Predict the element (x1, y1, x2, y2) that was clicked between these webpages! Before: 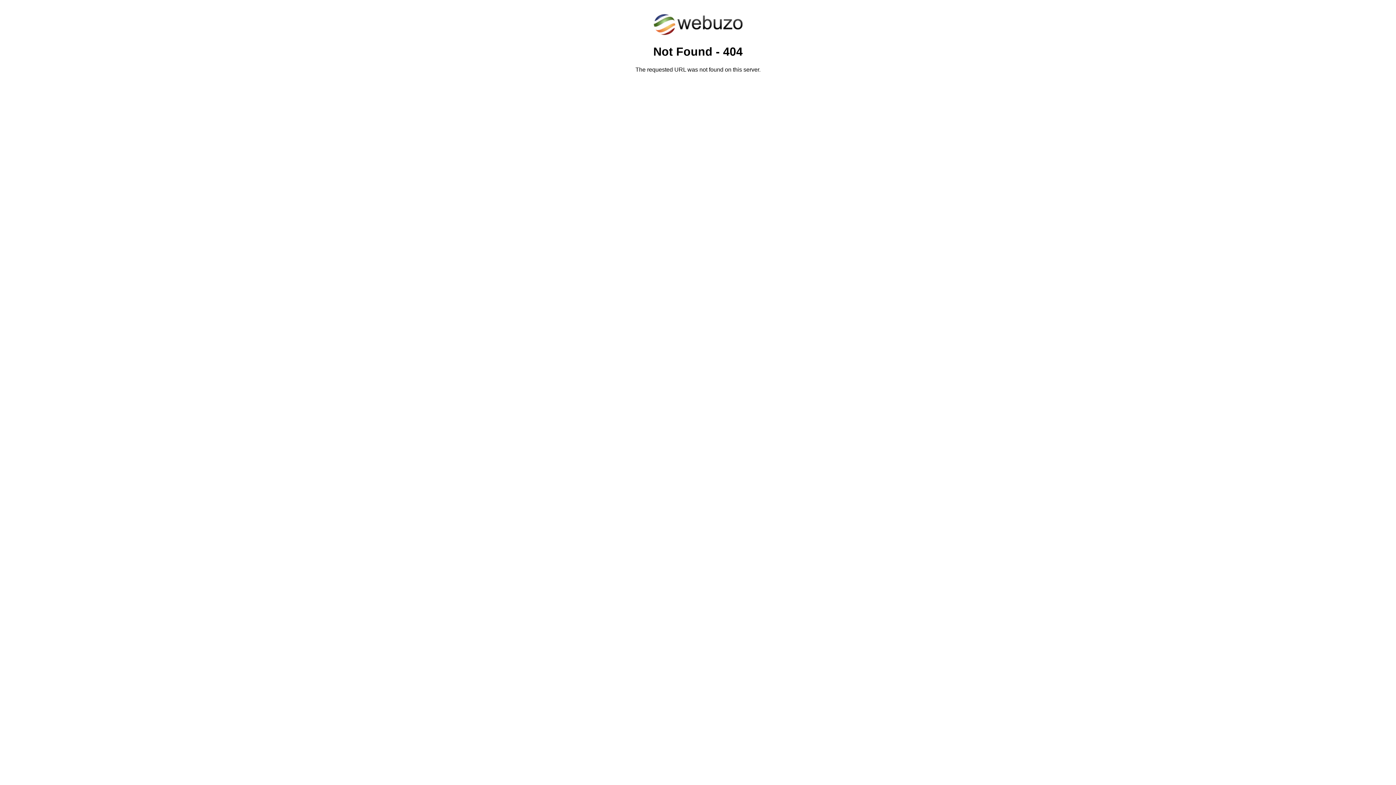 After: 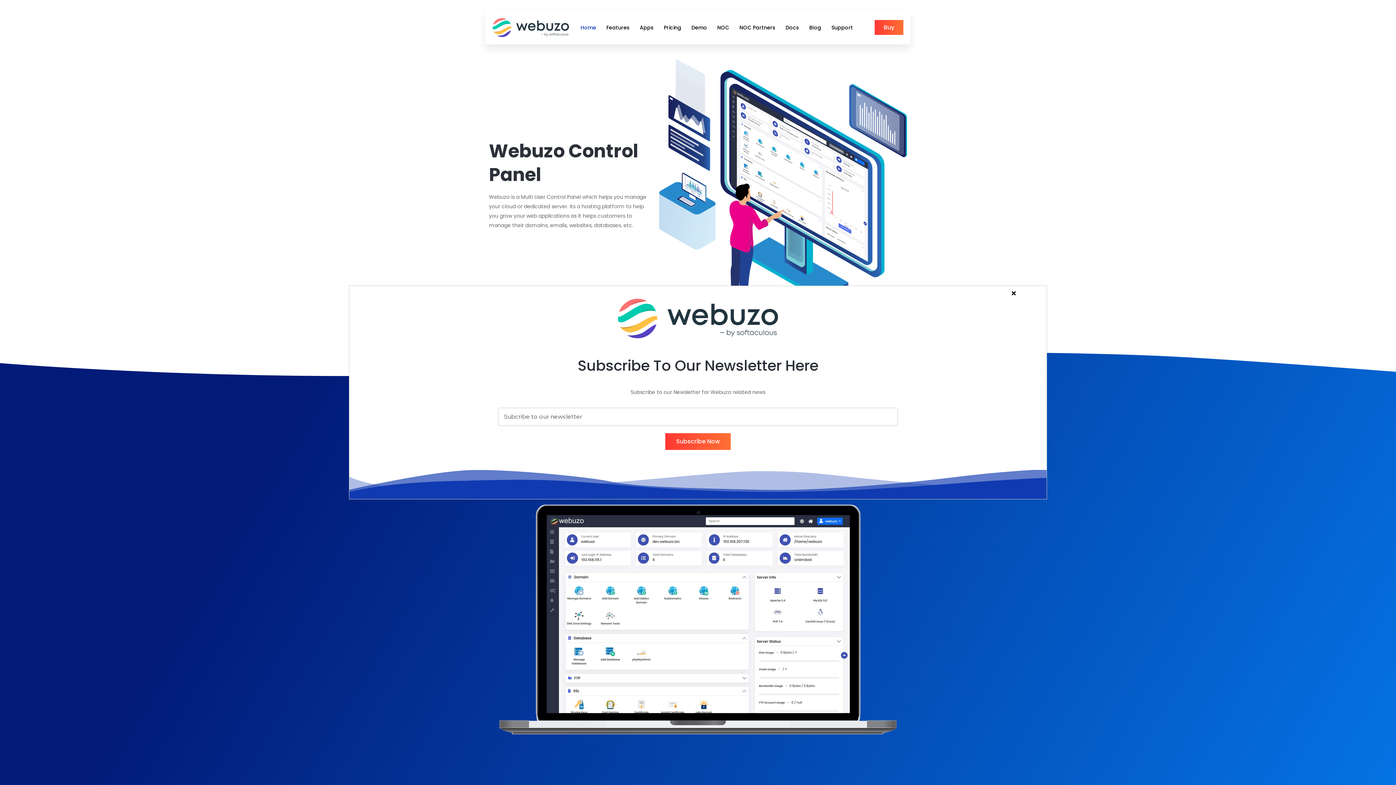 Action: bbox: (652, 30, 743, 37)